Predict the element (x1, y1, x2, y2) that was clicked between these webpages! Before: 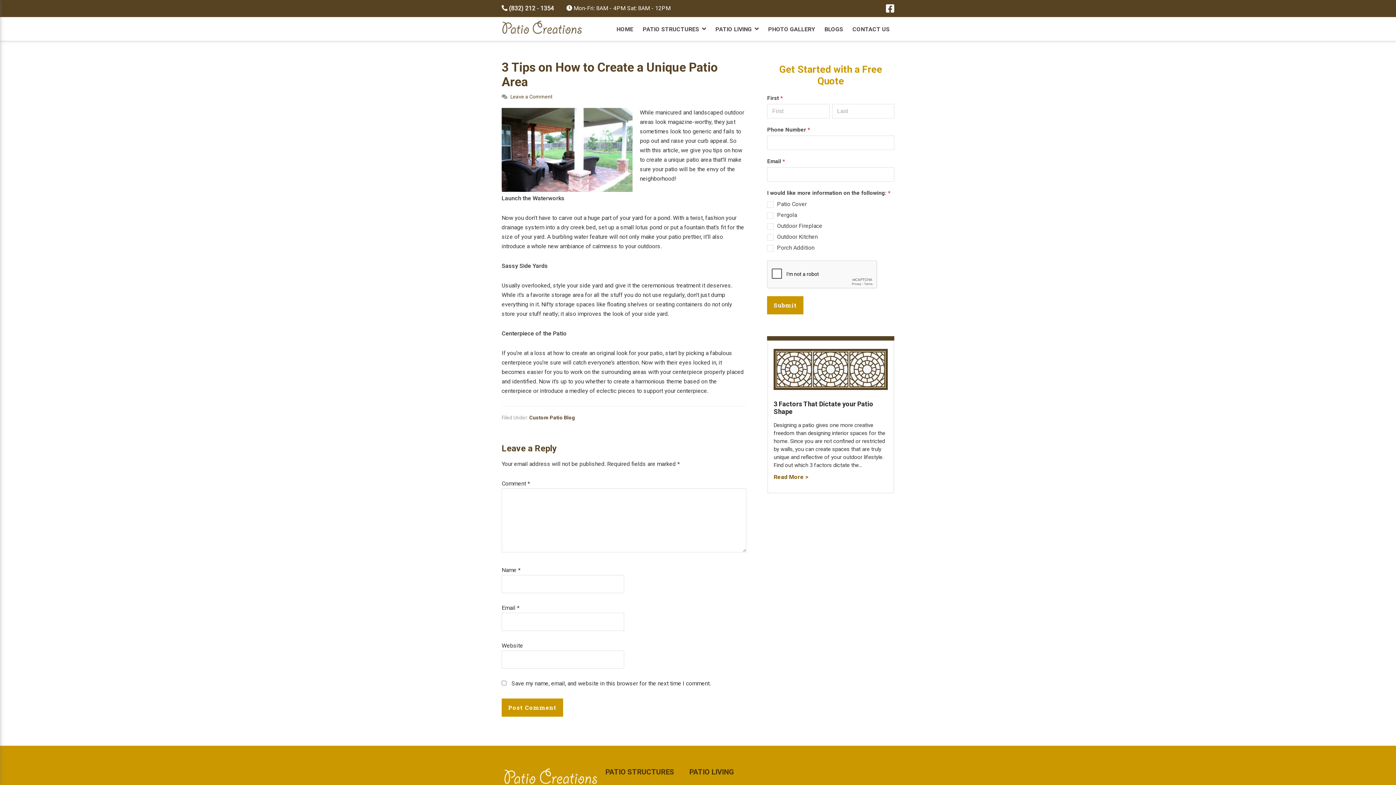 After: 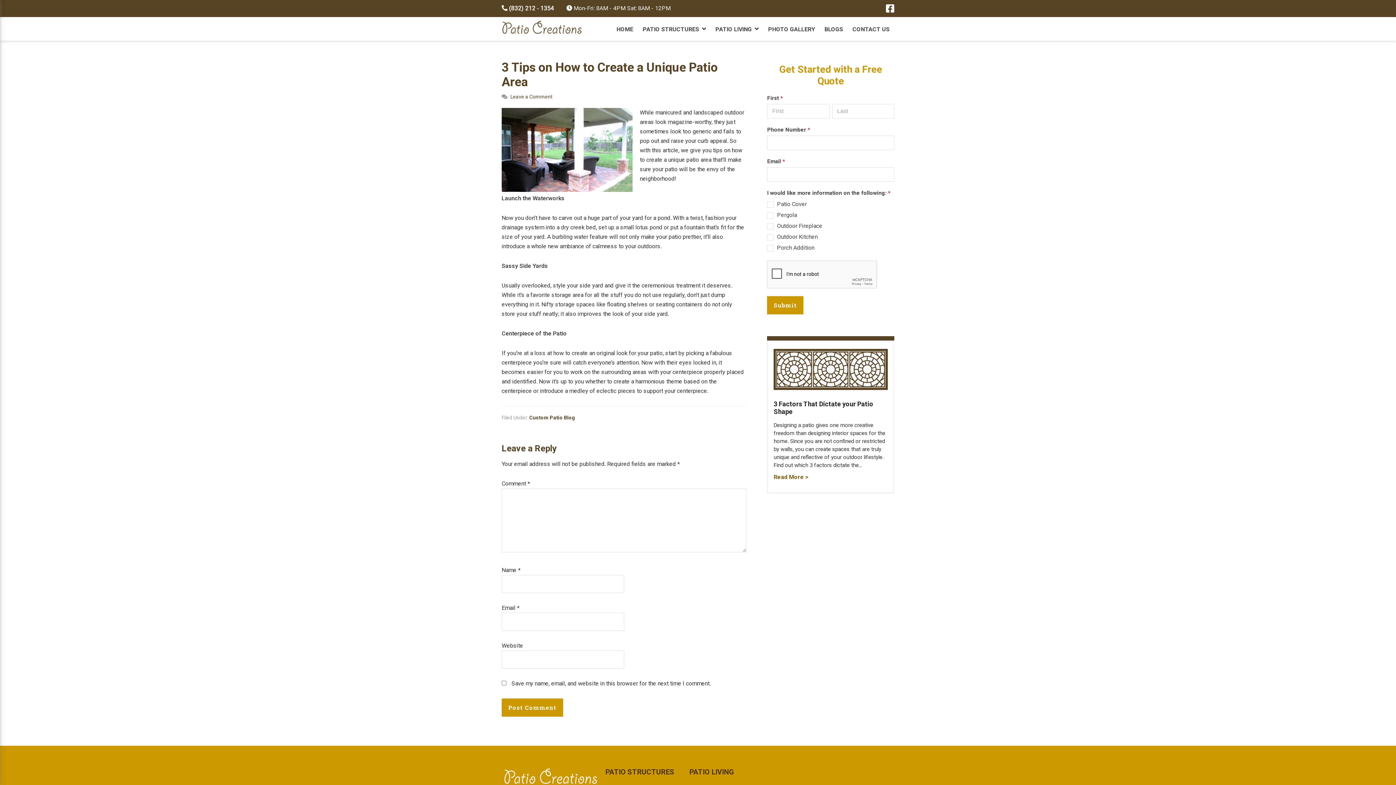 Action: label: Visit our Facebook Page bbox: (886, 3, 894, 14)